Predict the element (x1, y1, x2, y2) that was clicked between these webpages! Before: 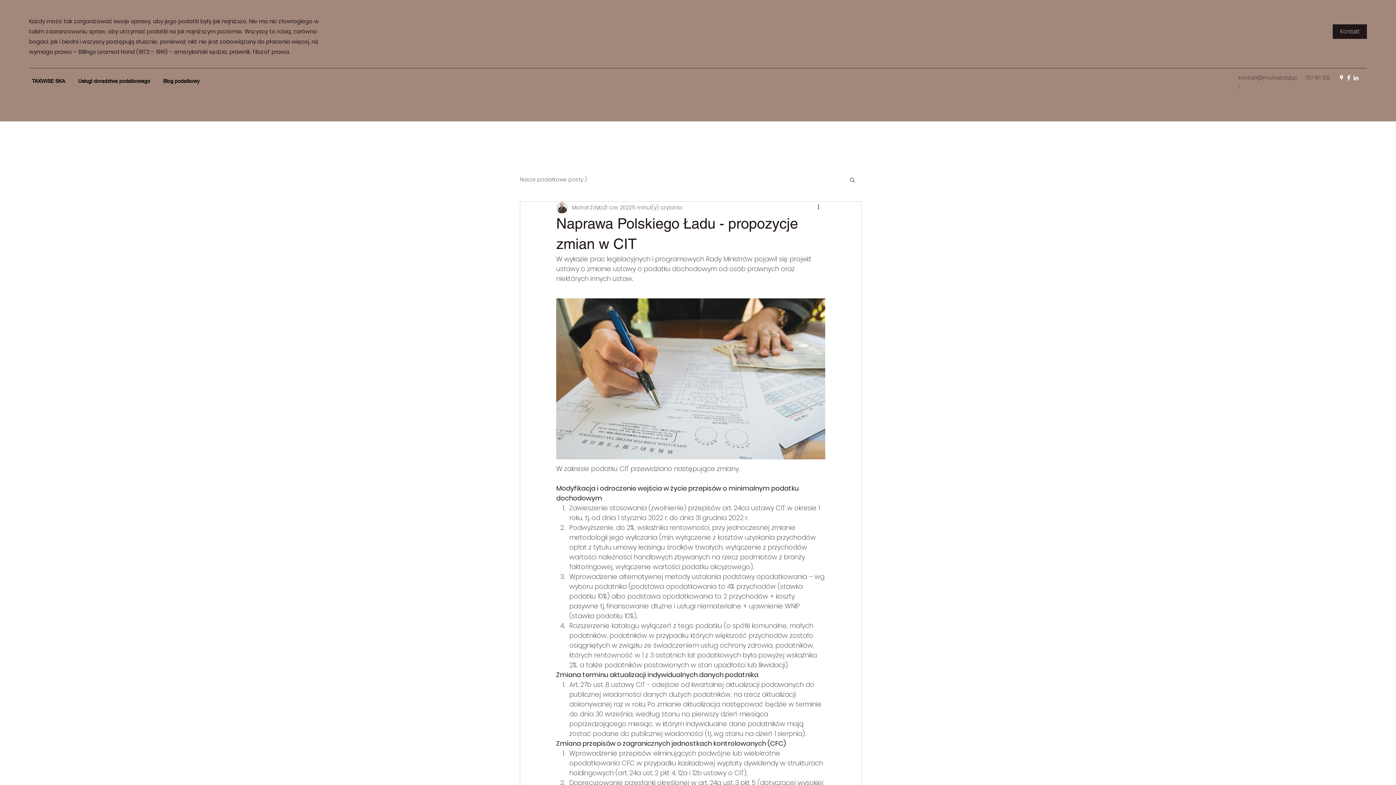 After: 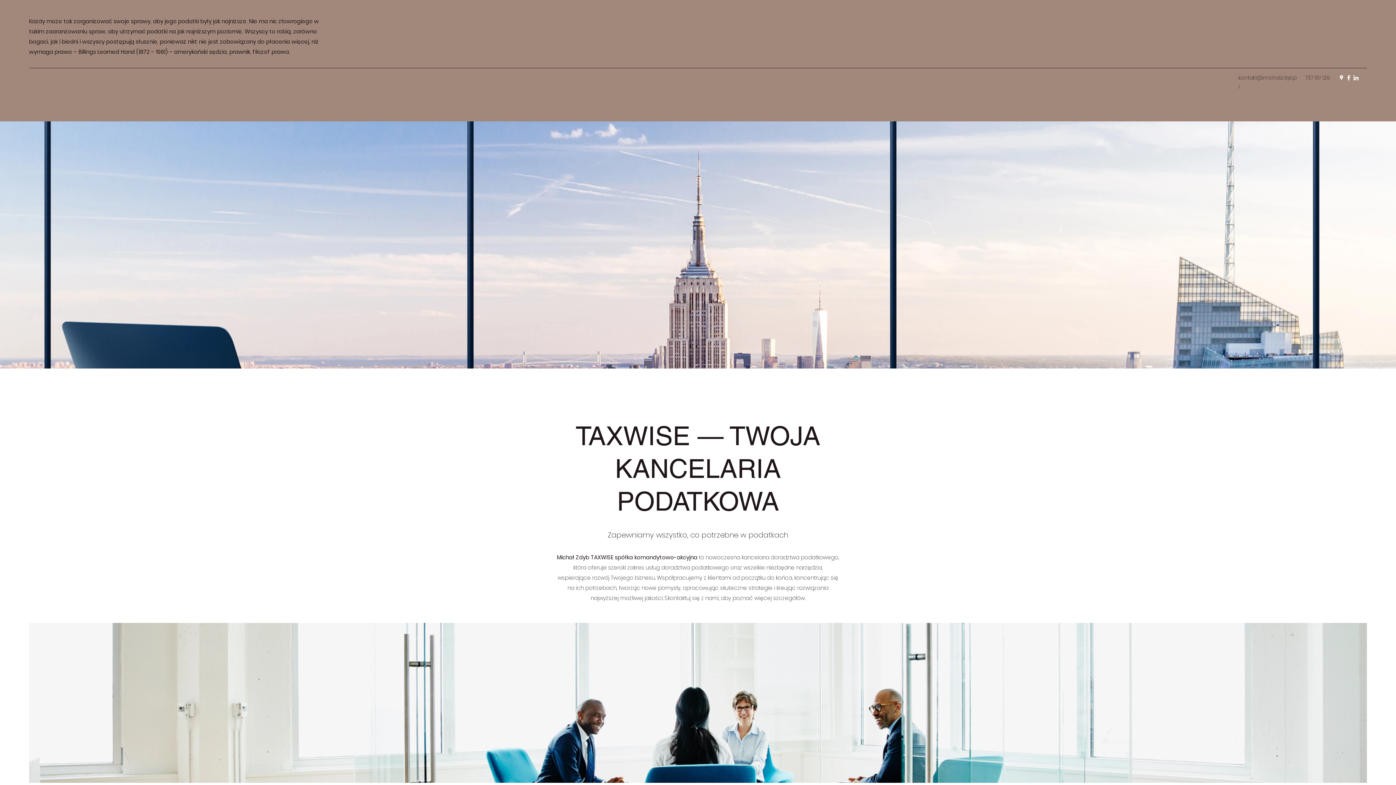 Action: label: TAXWISE SKA bbox: (25, 72, 71, 83)